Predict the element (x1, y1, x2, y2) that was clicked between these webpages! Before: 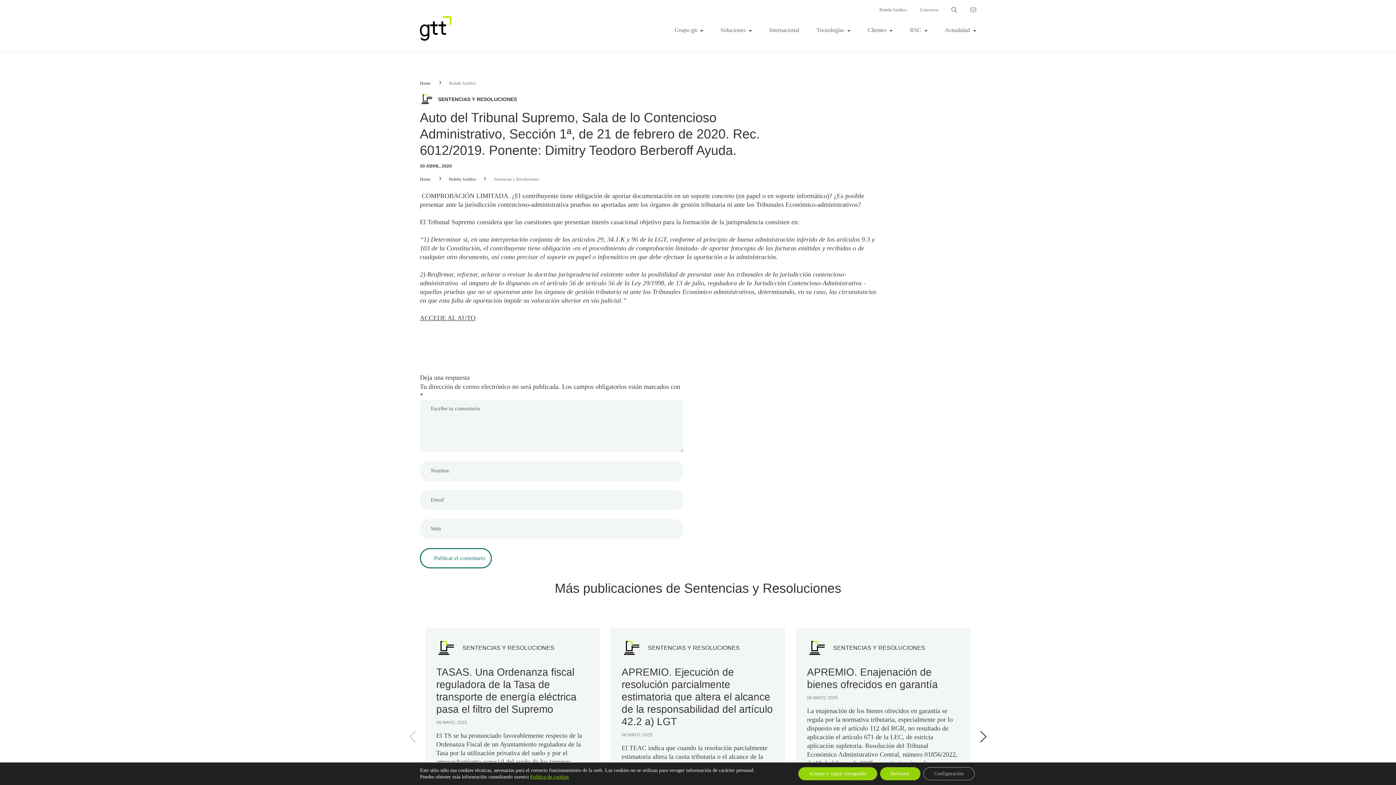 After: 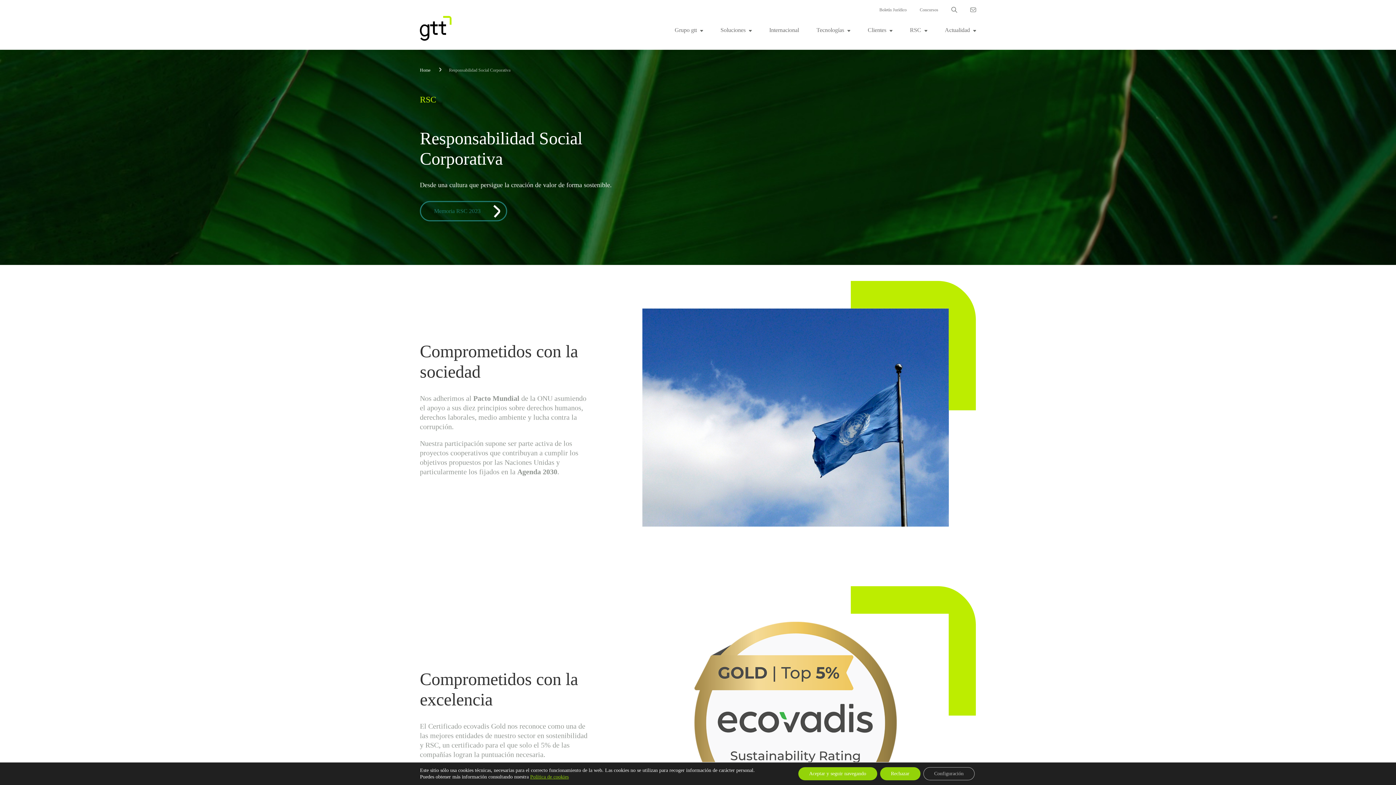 Action: label: RSC bbox: (910, 25, 927, 34)